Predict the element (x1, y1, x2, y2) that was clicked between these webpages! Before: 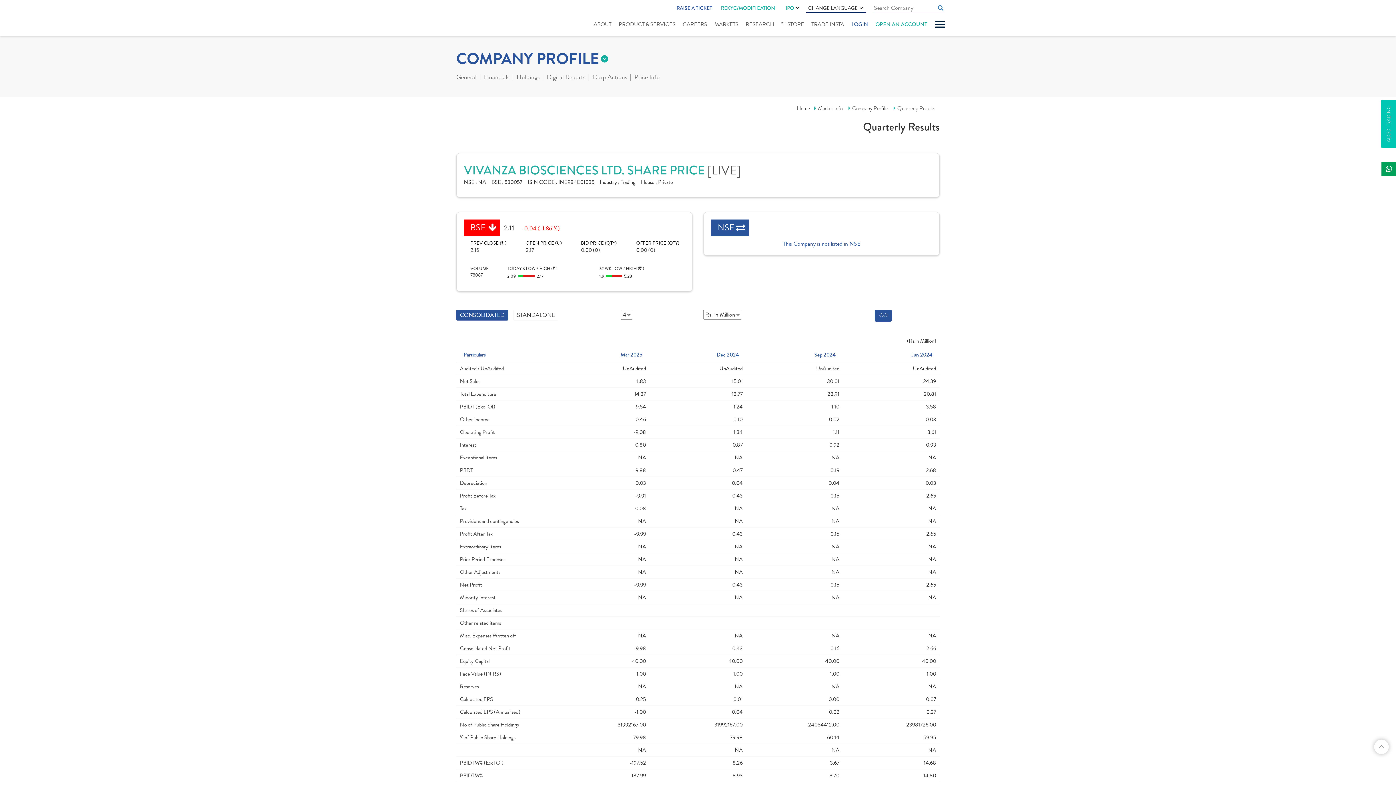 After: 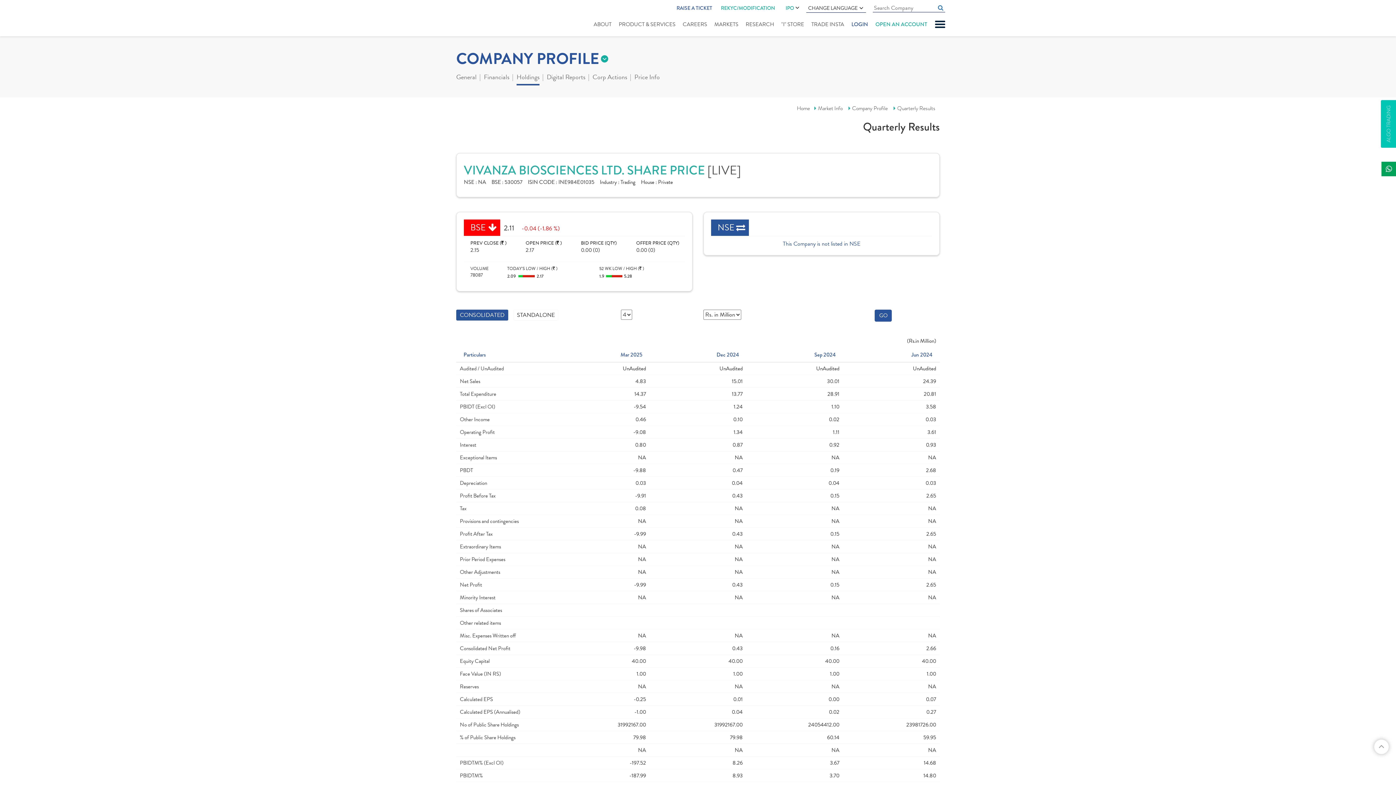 Action: label: Holdings bbox: (516, 73, 539, 82)